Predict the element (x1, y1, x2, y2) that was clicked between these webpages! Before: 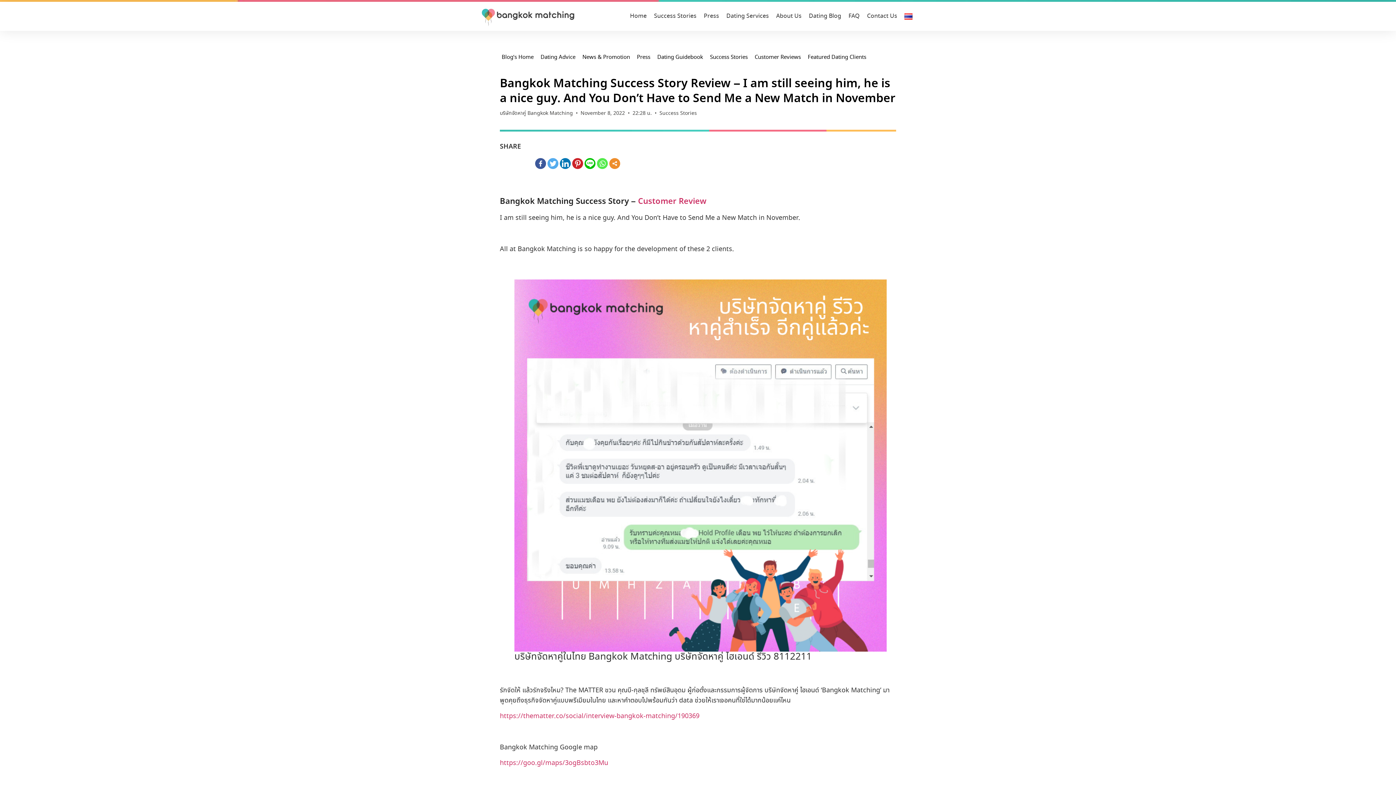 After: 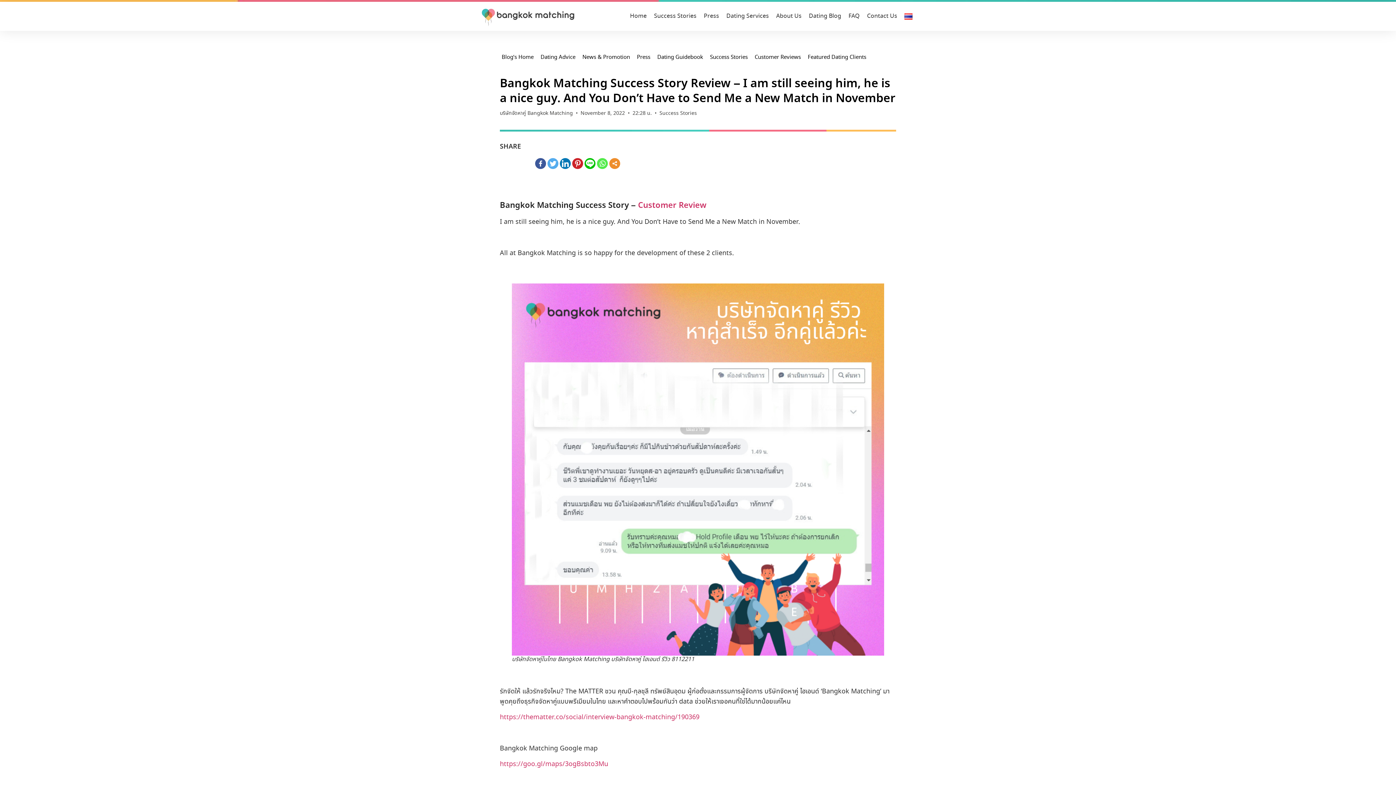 Action: bbox: (597, 158, 608, 169)